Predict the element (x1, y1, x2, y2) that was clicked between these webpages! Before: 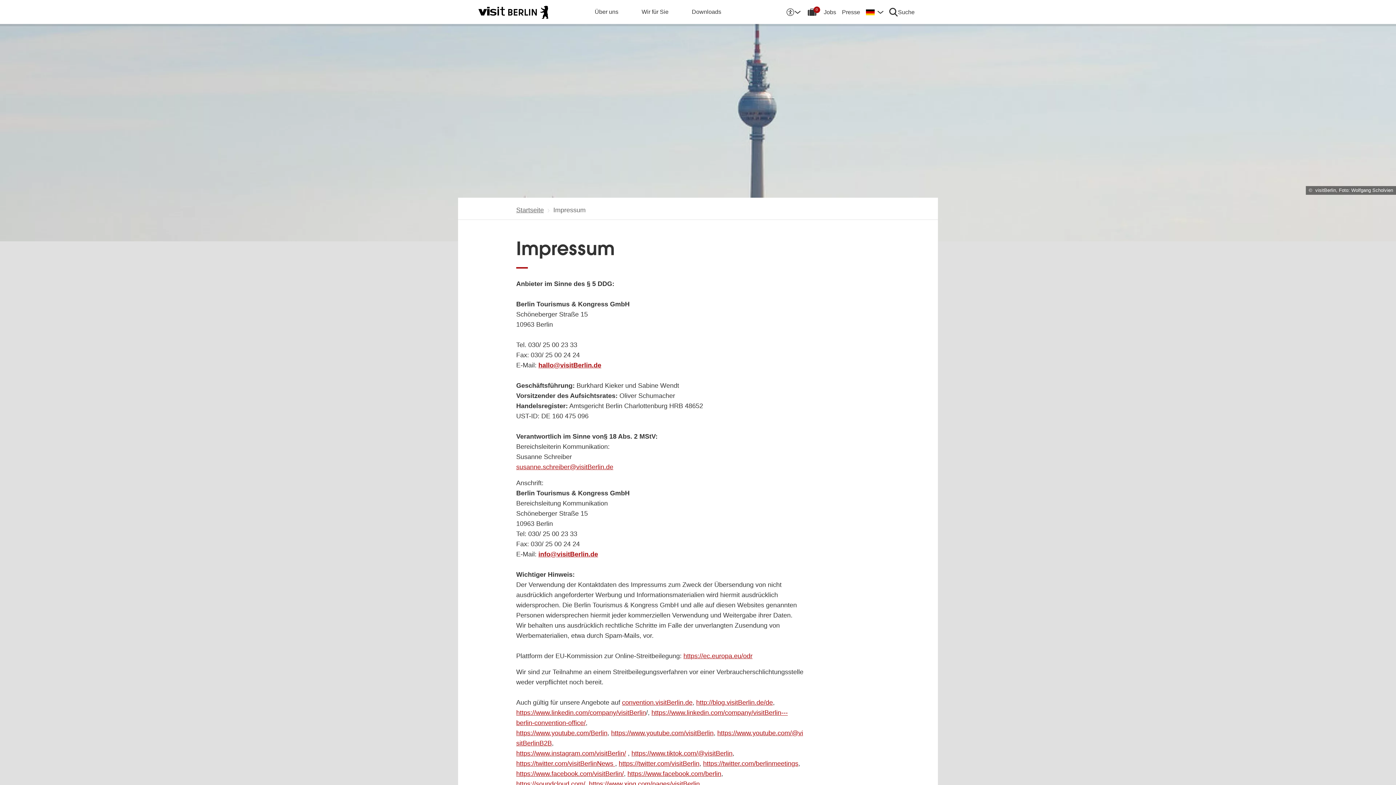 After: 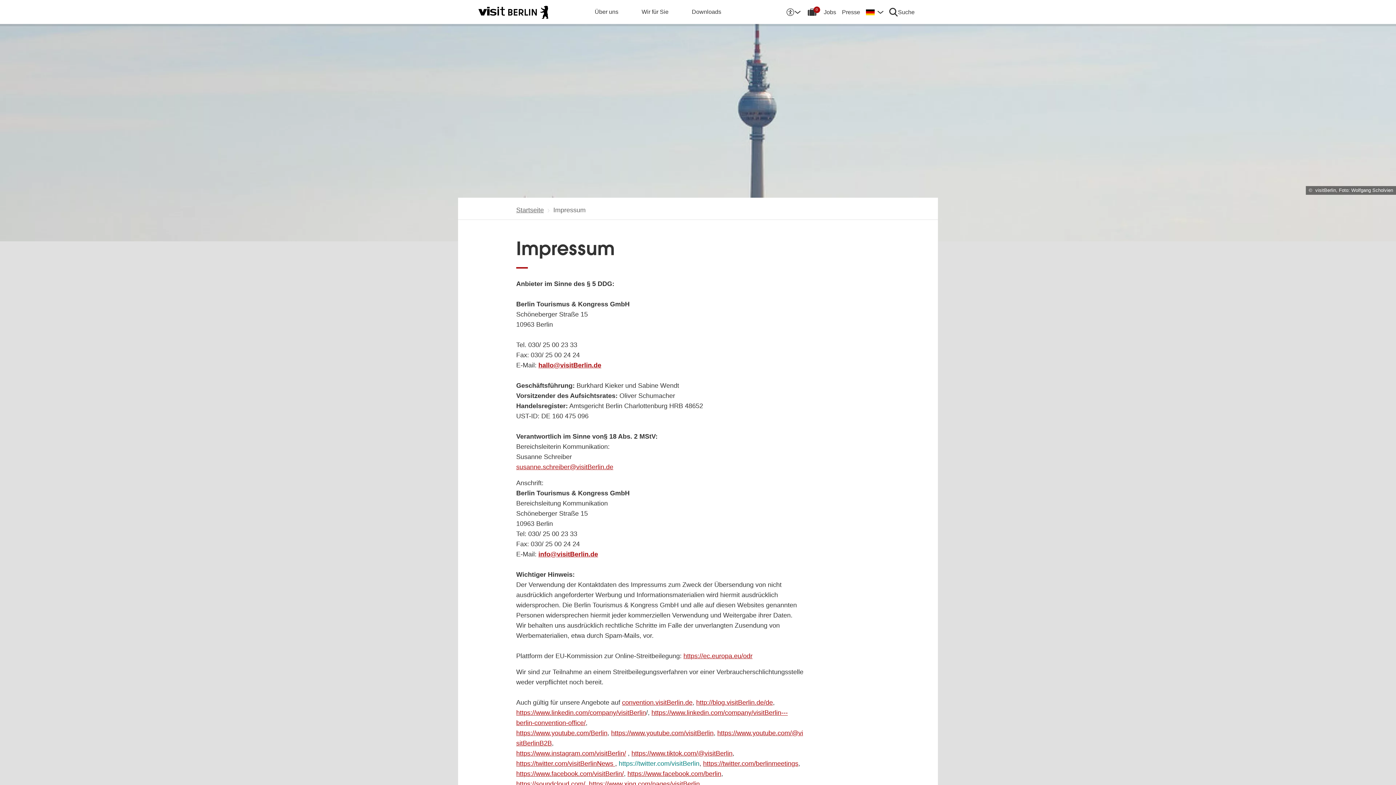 Action: bbox: (618, 760, 699, 767) label: https://twitter.com/visitBerlin